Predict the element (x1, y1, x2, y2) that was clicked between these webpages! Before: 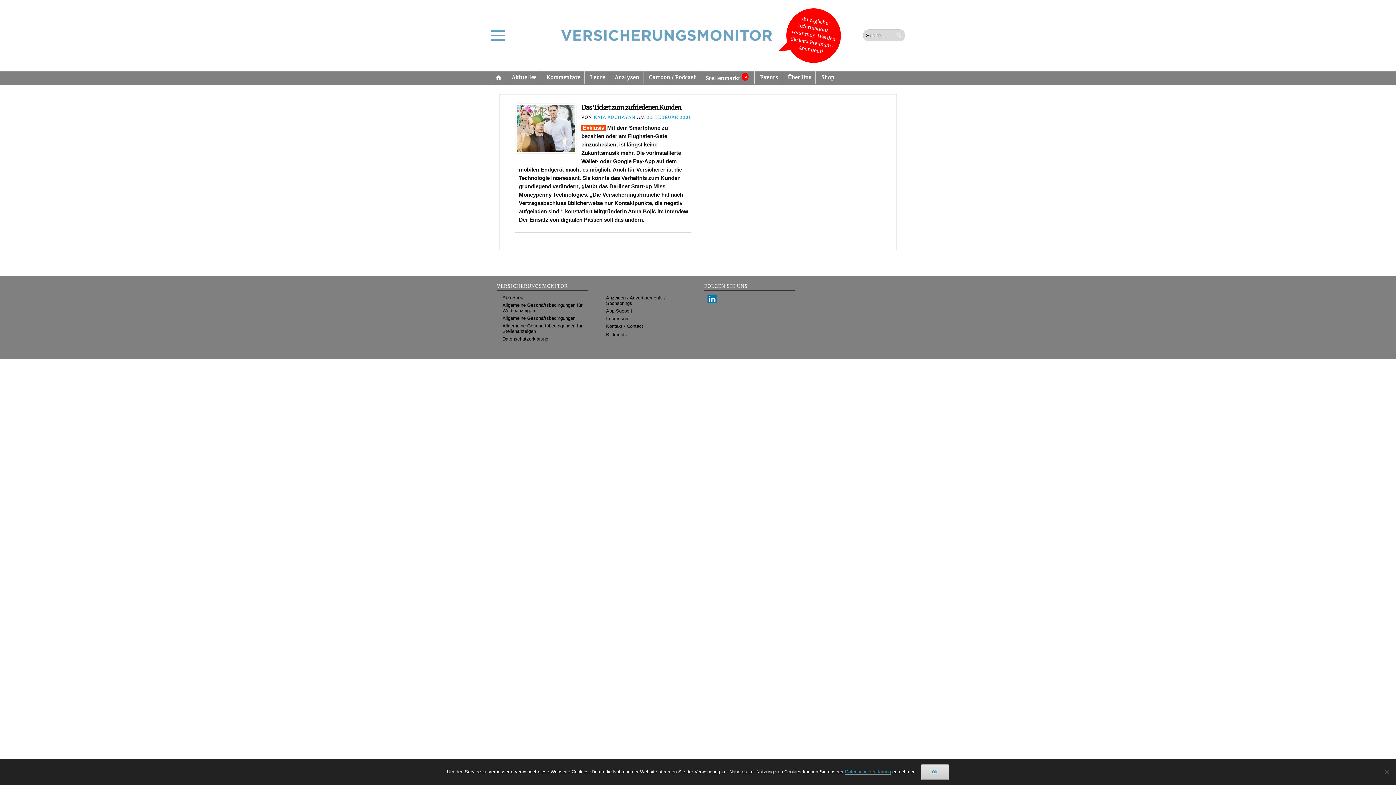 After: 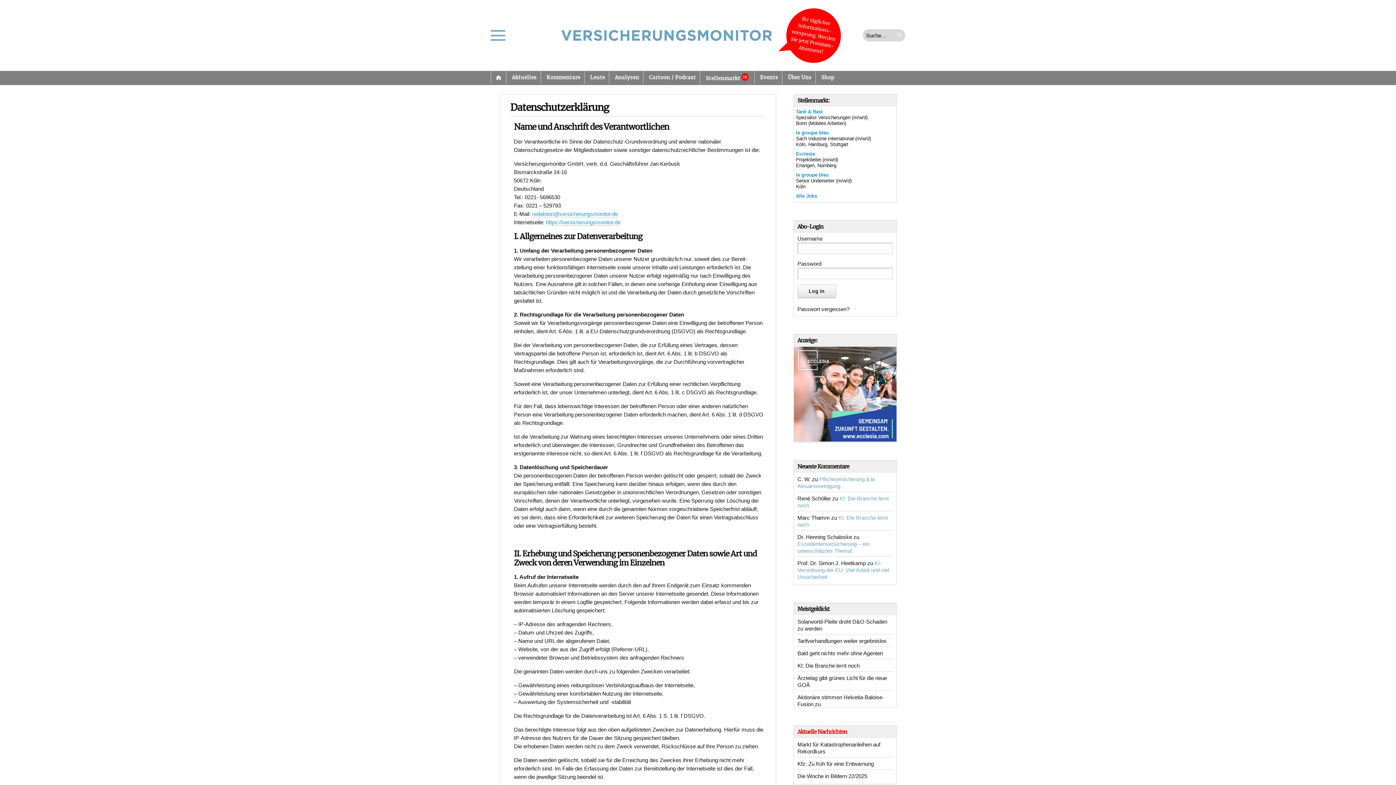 Action: bbox: (845, 769, 891, 775) label: Datenschutzerklärung